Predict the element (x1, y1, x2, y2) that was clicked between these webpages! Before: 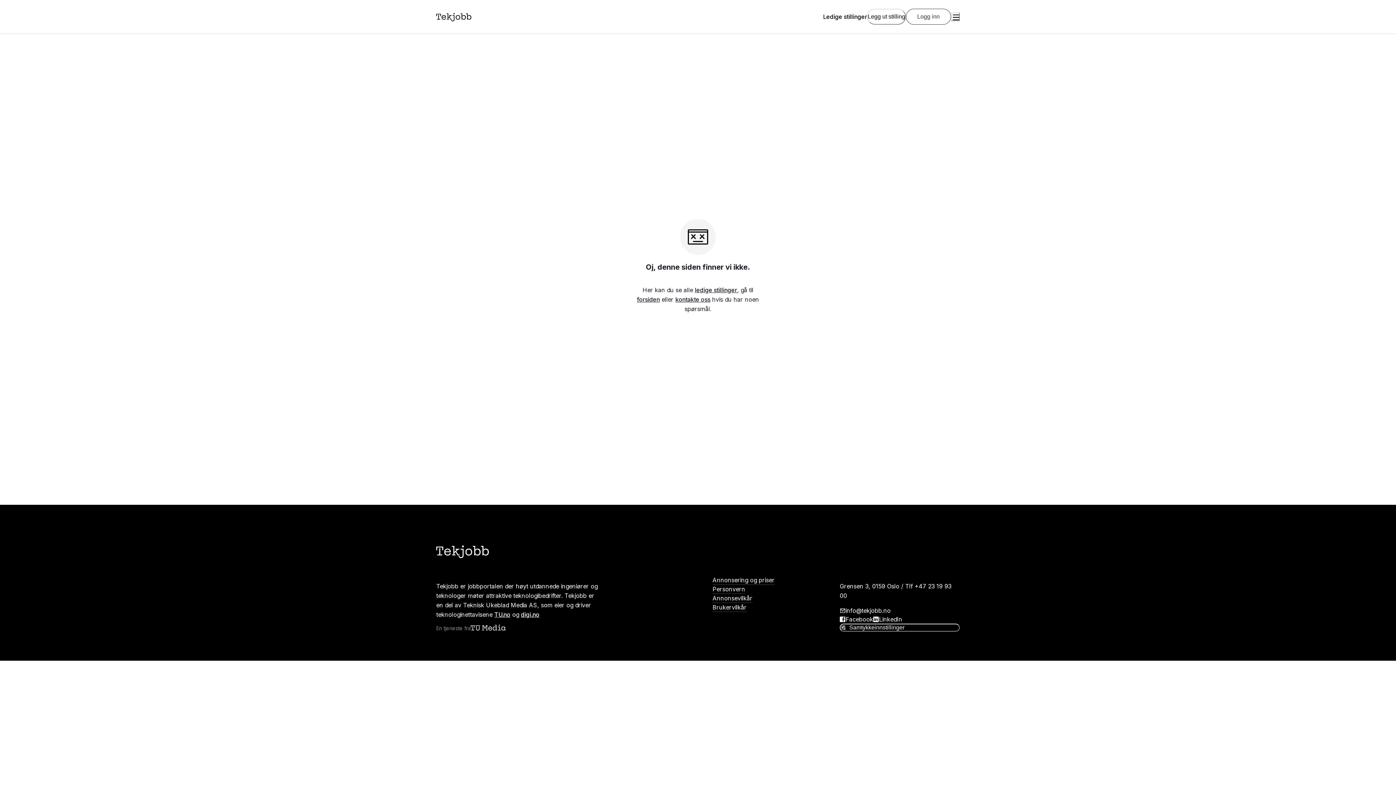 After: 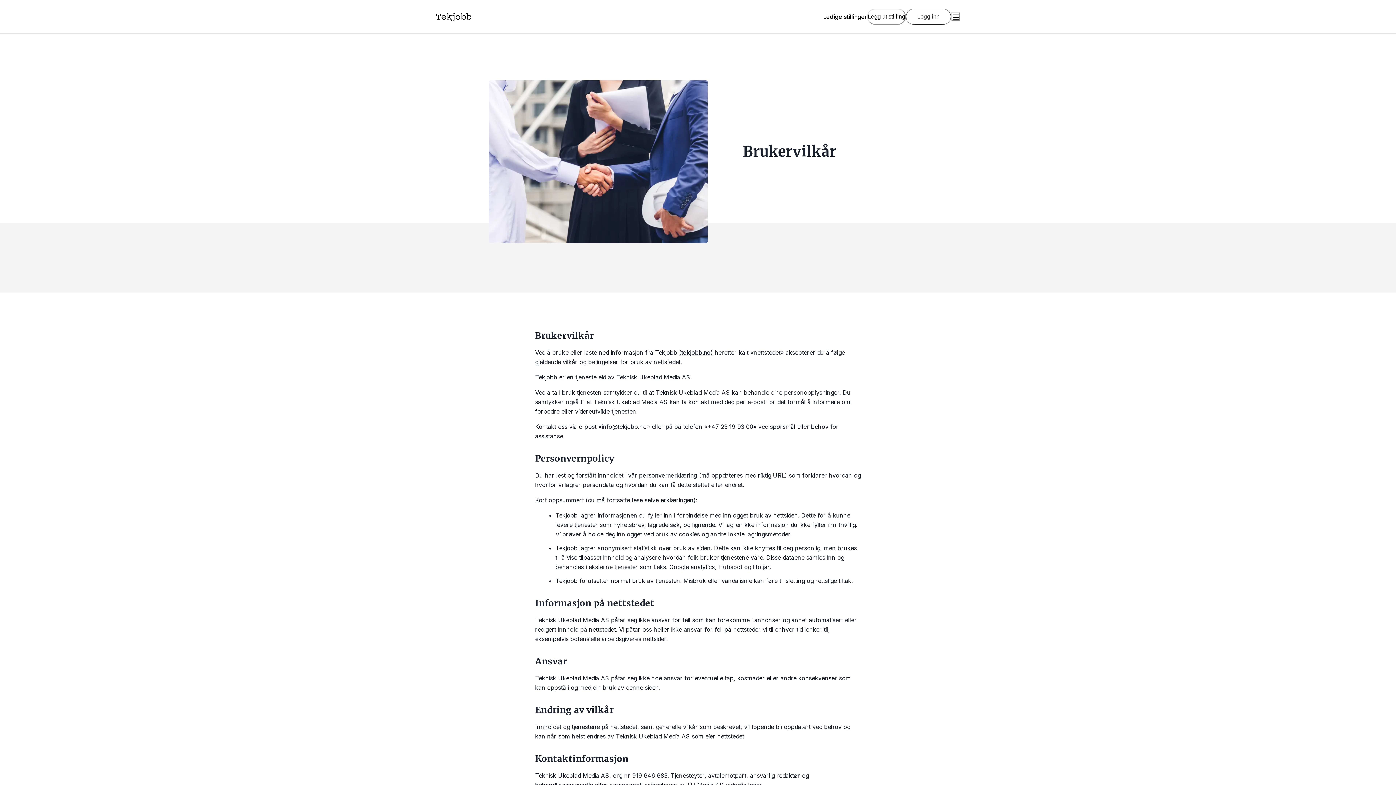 Action: label: Brukervilkår bbox: (712, 603, 746, 612)